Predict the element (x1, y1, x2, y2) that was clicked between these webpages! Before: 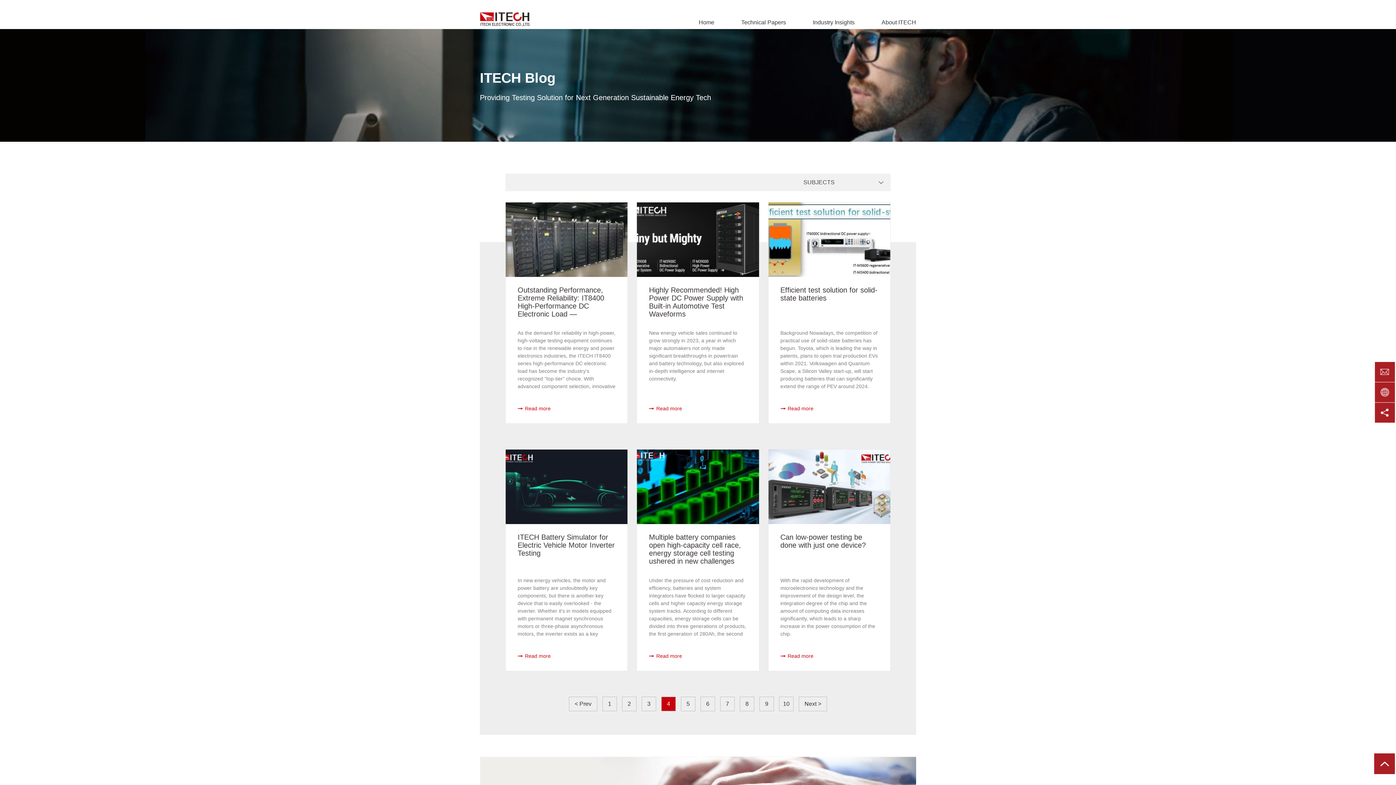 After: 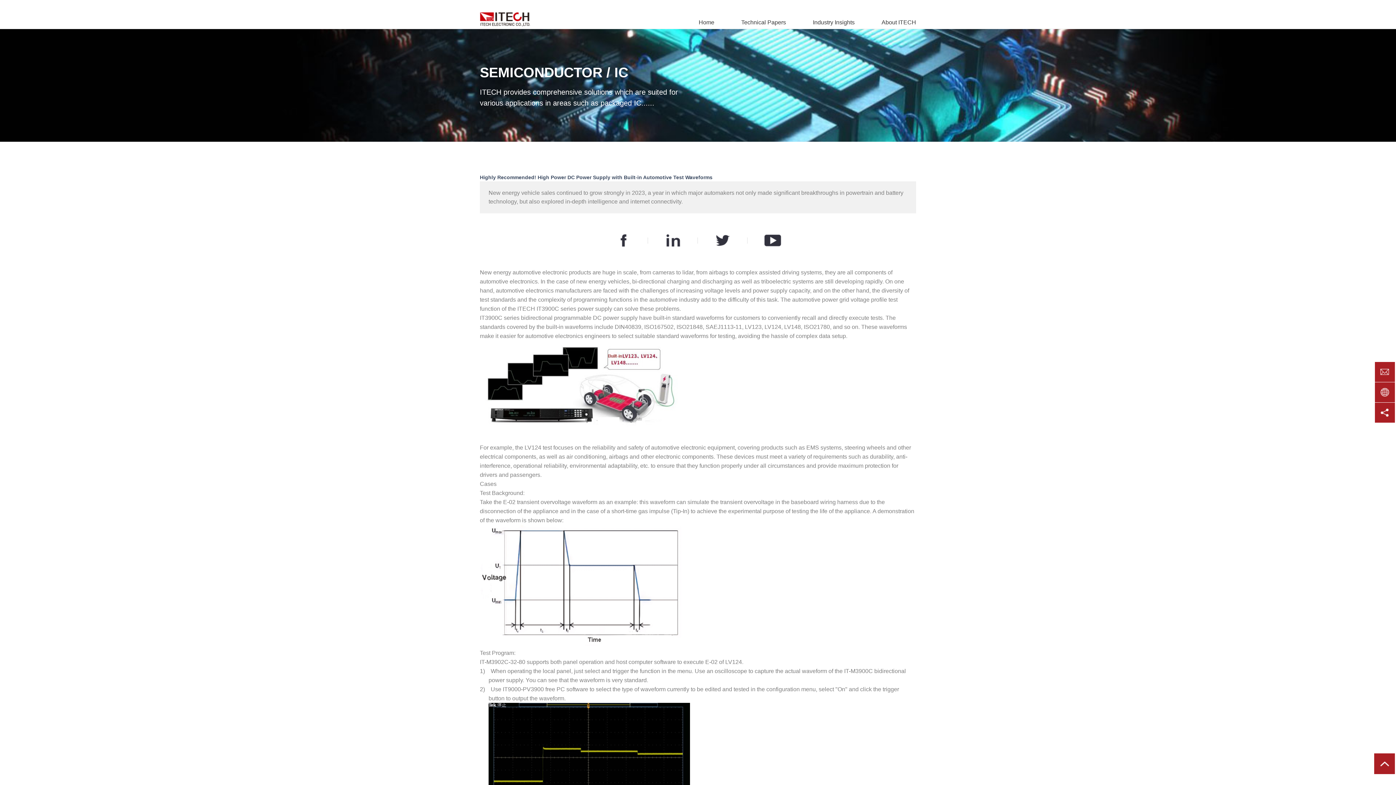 Action: label: Read more bbox: (649, 405, 682, 412)